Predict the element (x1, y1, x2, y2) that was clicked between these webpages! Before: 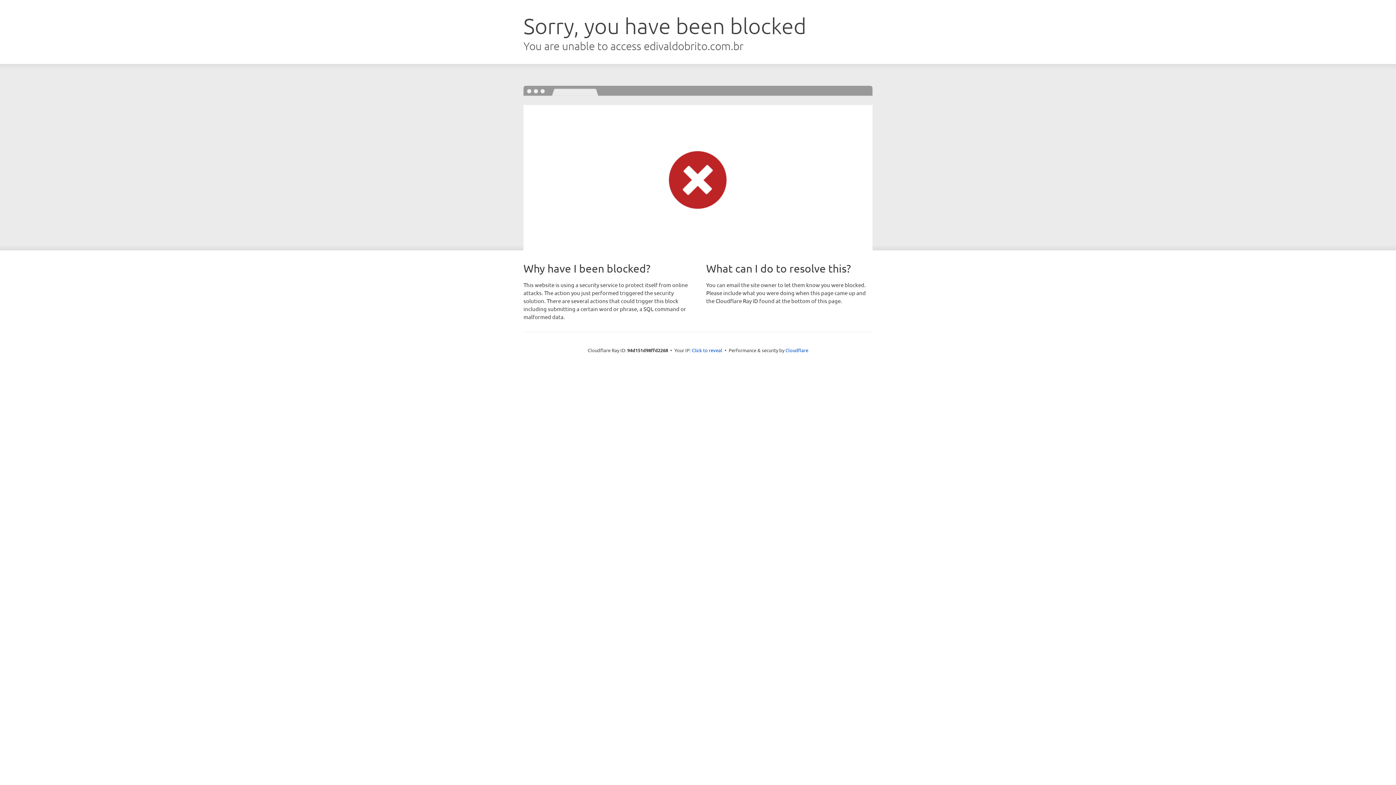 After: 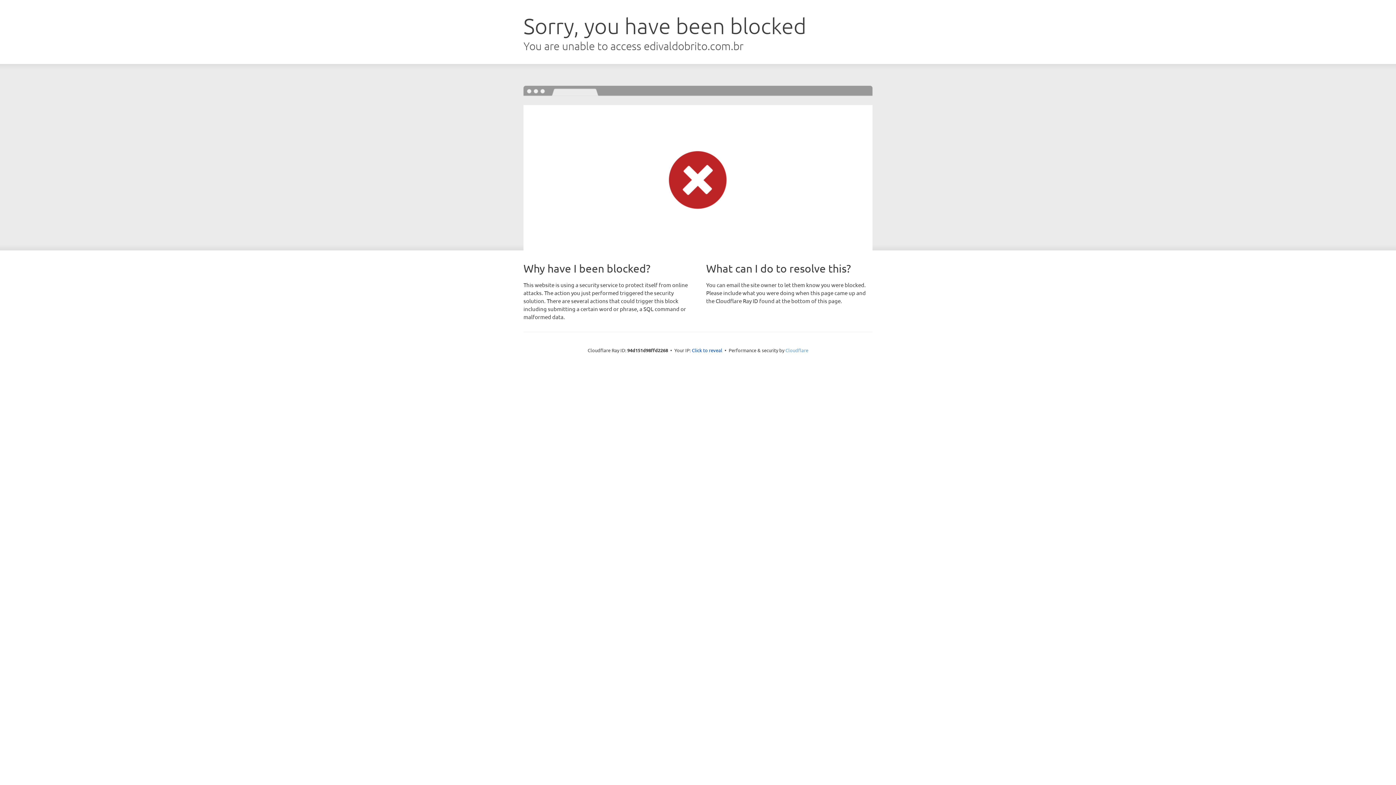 Action: bbox: (785, 347, 808, 353) label: Cloudflare